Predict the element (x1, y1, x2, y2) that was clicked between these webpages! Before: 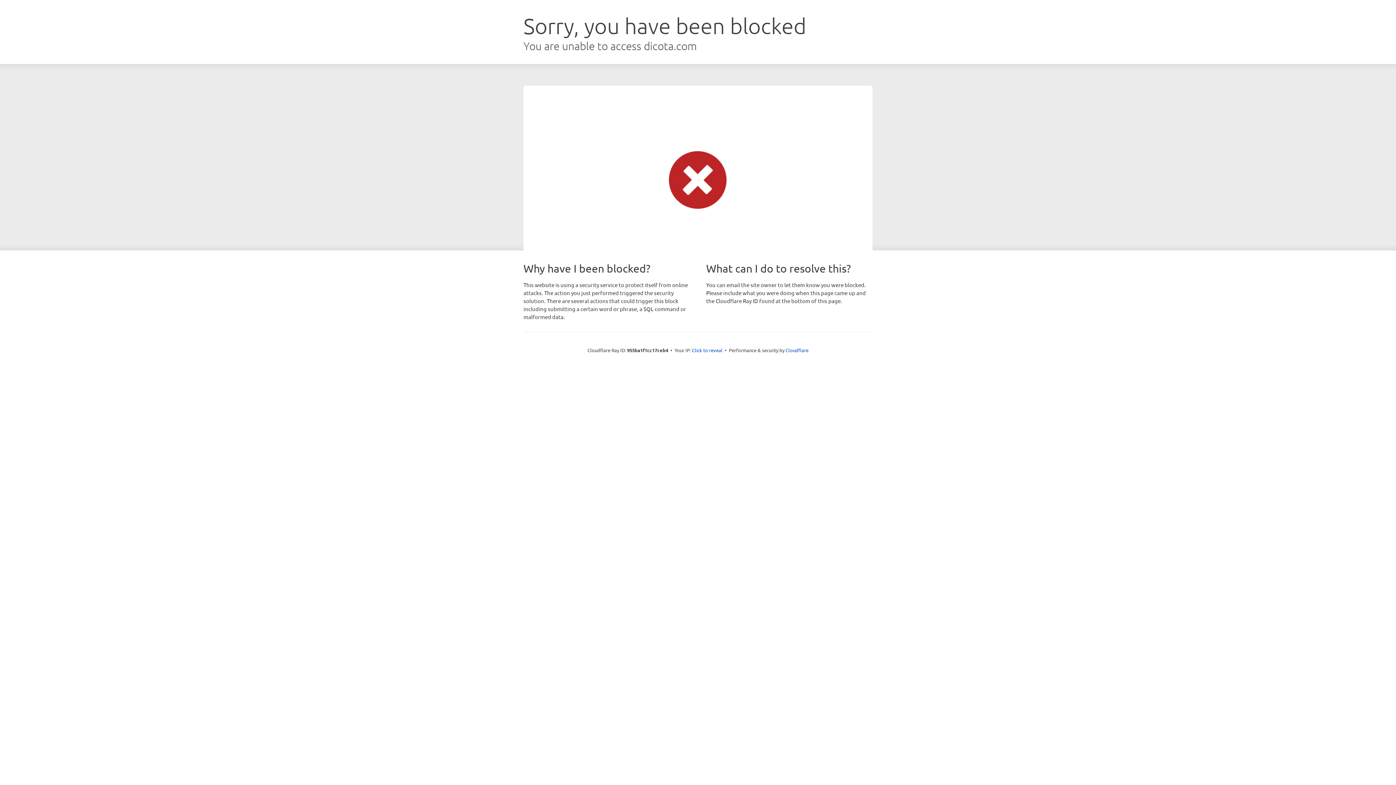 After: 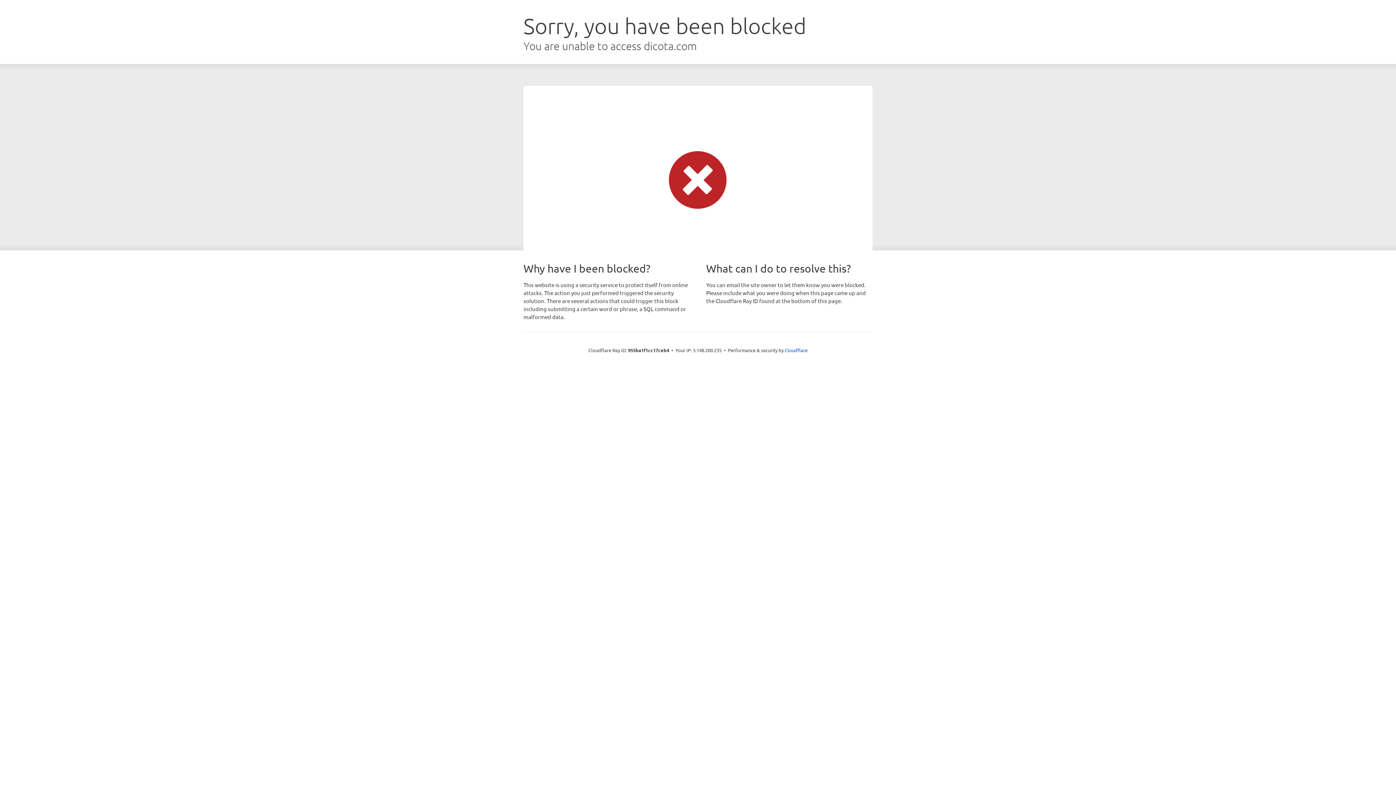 Action: label: Click to reveal bbox: (692, 346, 722, 353)